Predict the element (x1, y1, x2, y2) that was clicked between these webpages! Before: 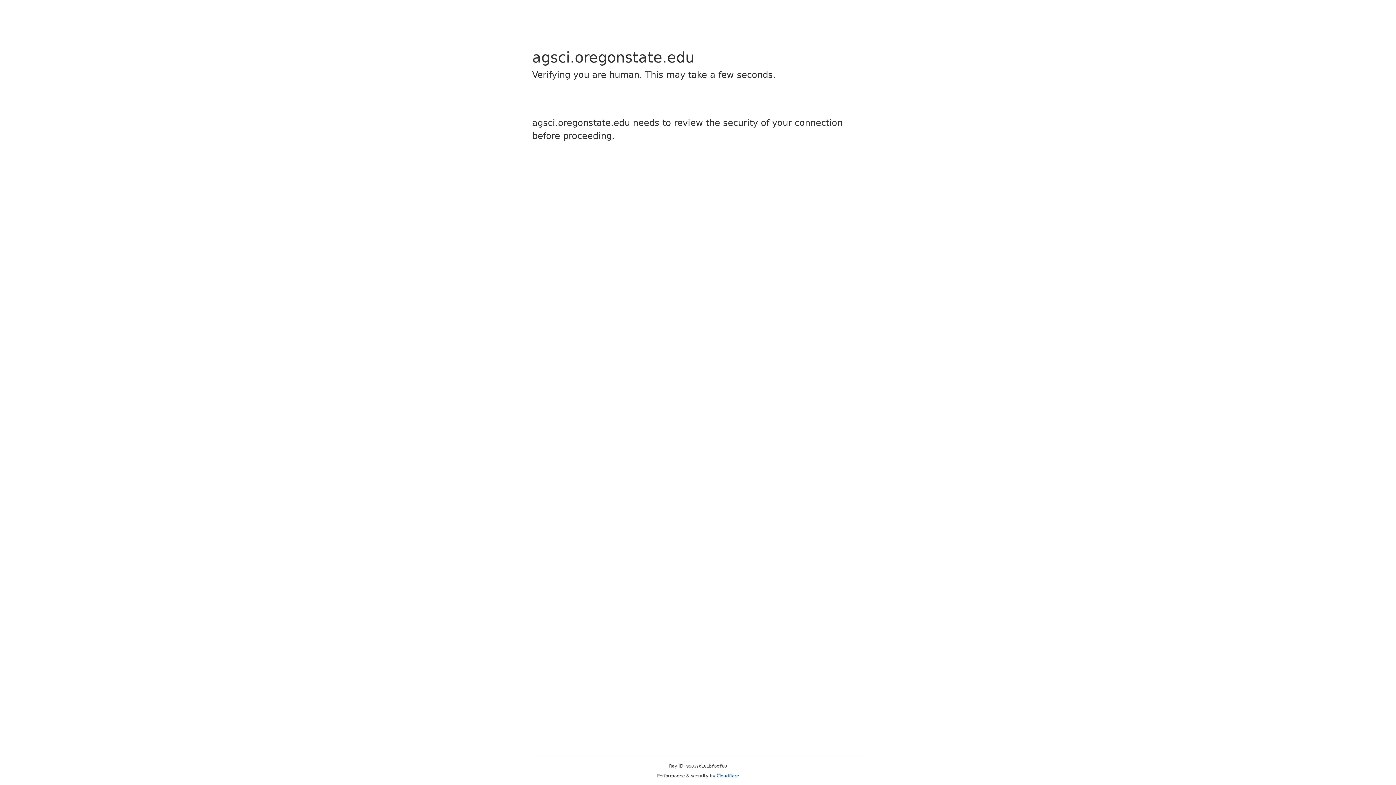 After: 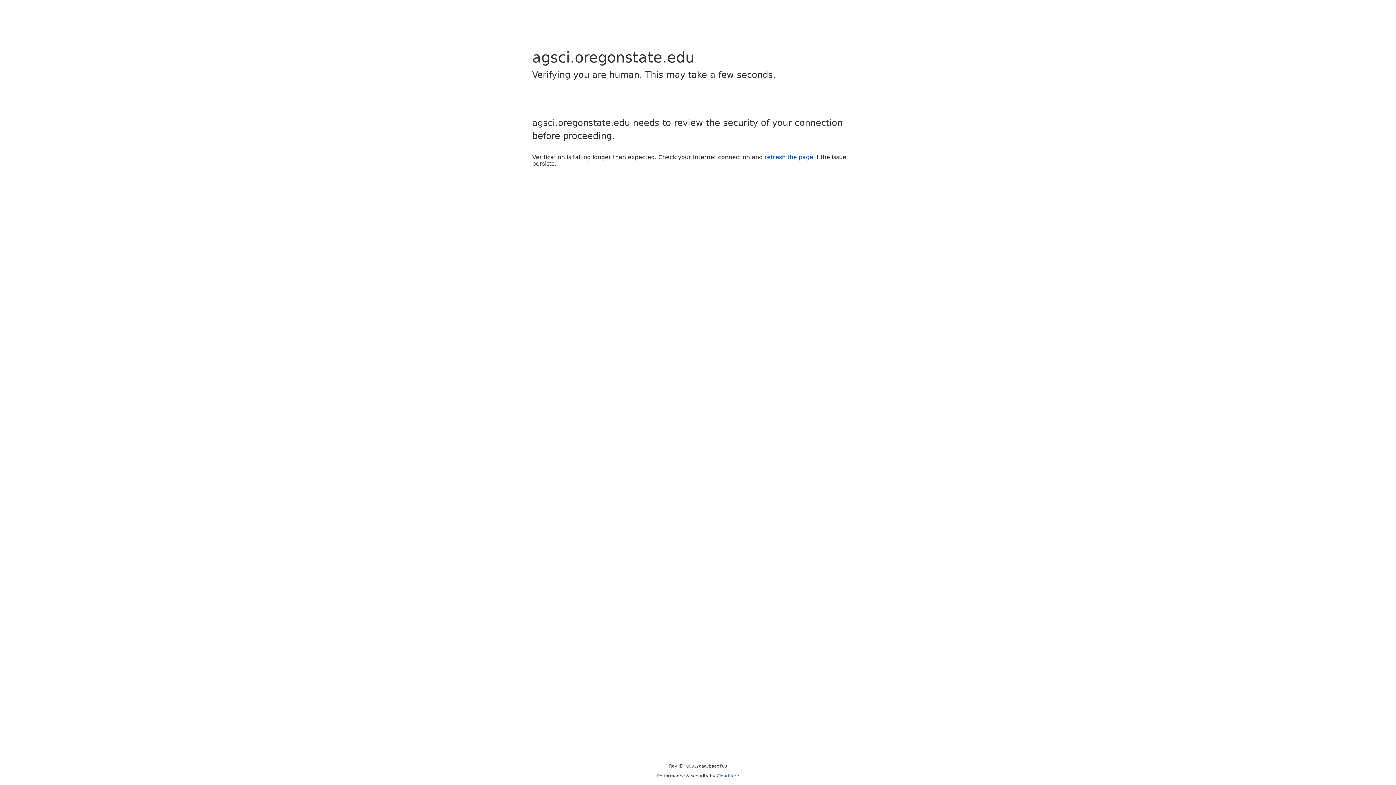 Action: bbox: (716, 773, 739, 778) label: Cloudflare